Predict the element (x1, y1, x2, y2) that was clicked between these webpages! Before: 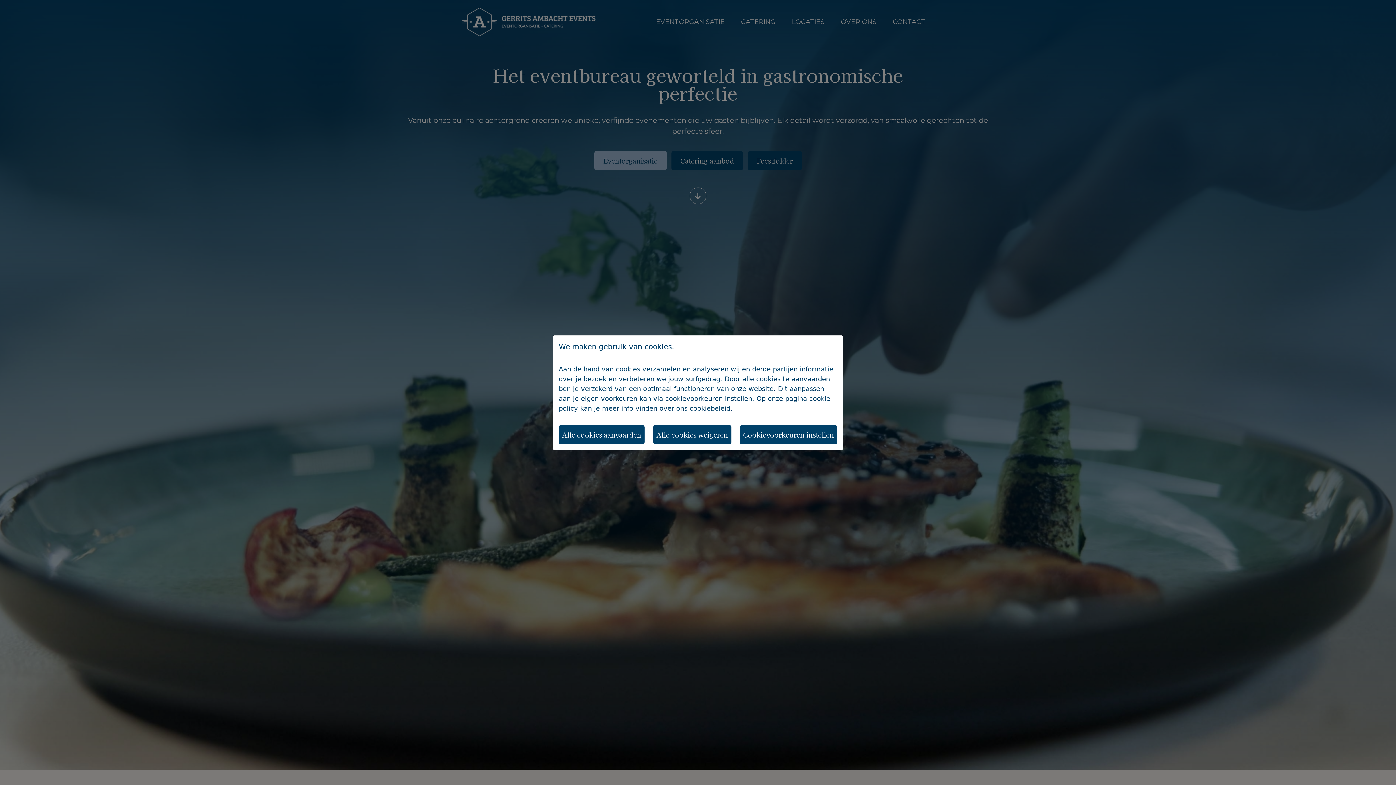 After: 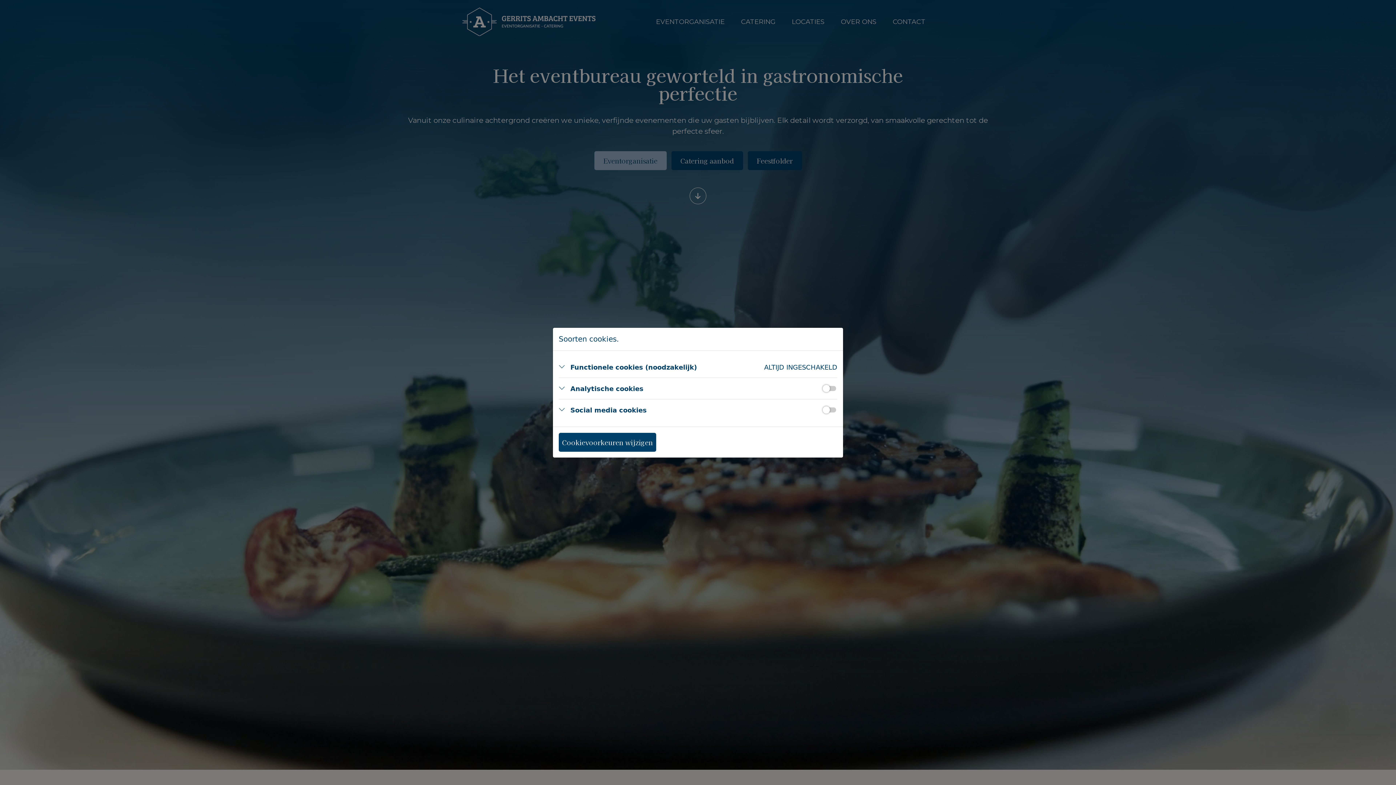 Action: bbox: (740, 425, 837, 444) label: Cookievoorkeuren instellen